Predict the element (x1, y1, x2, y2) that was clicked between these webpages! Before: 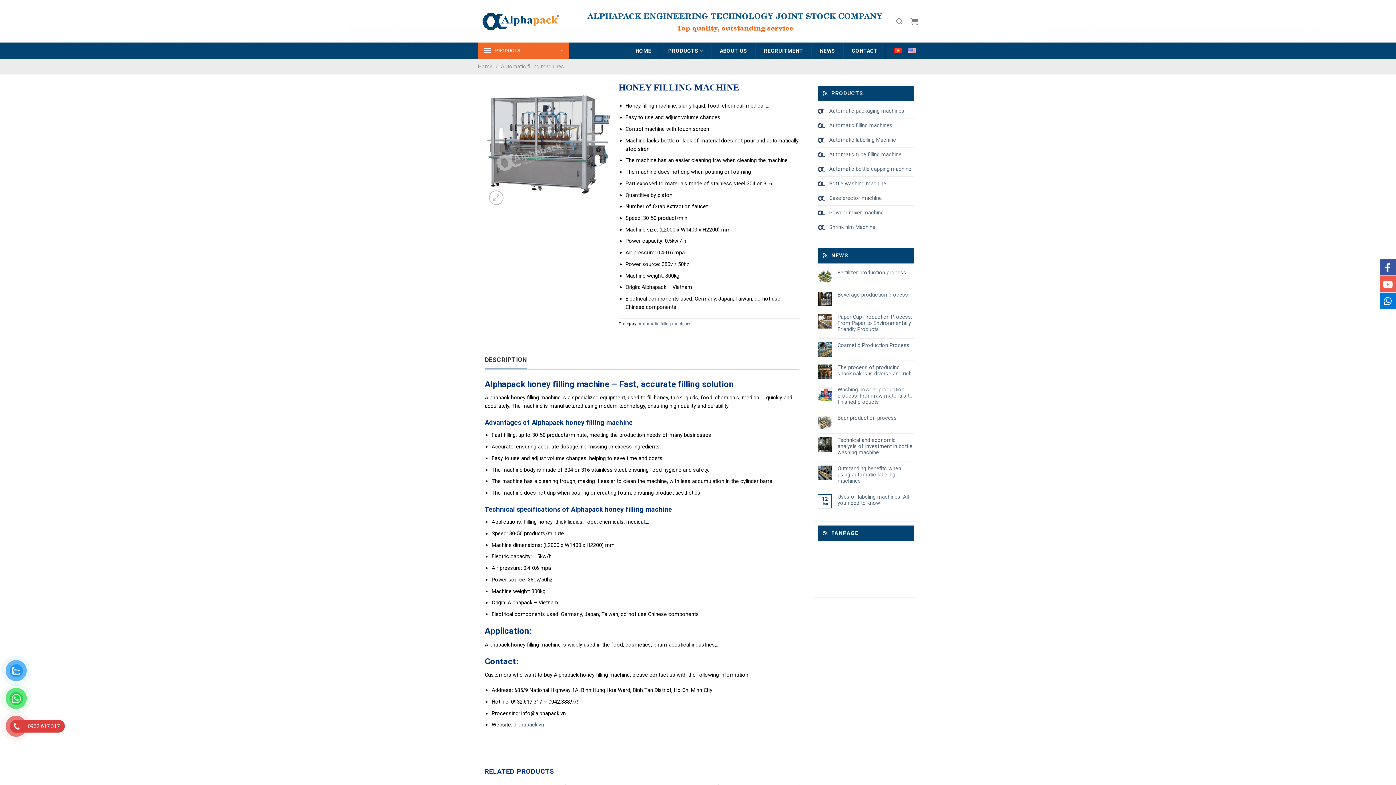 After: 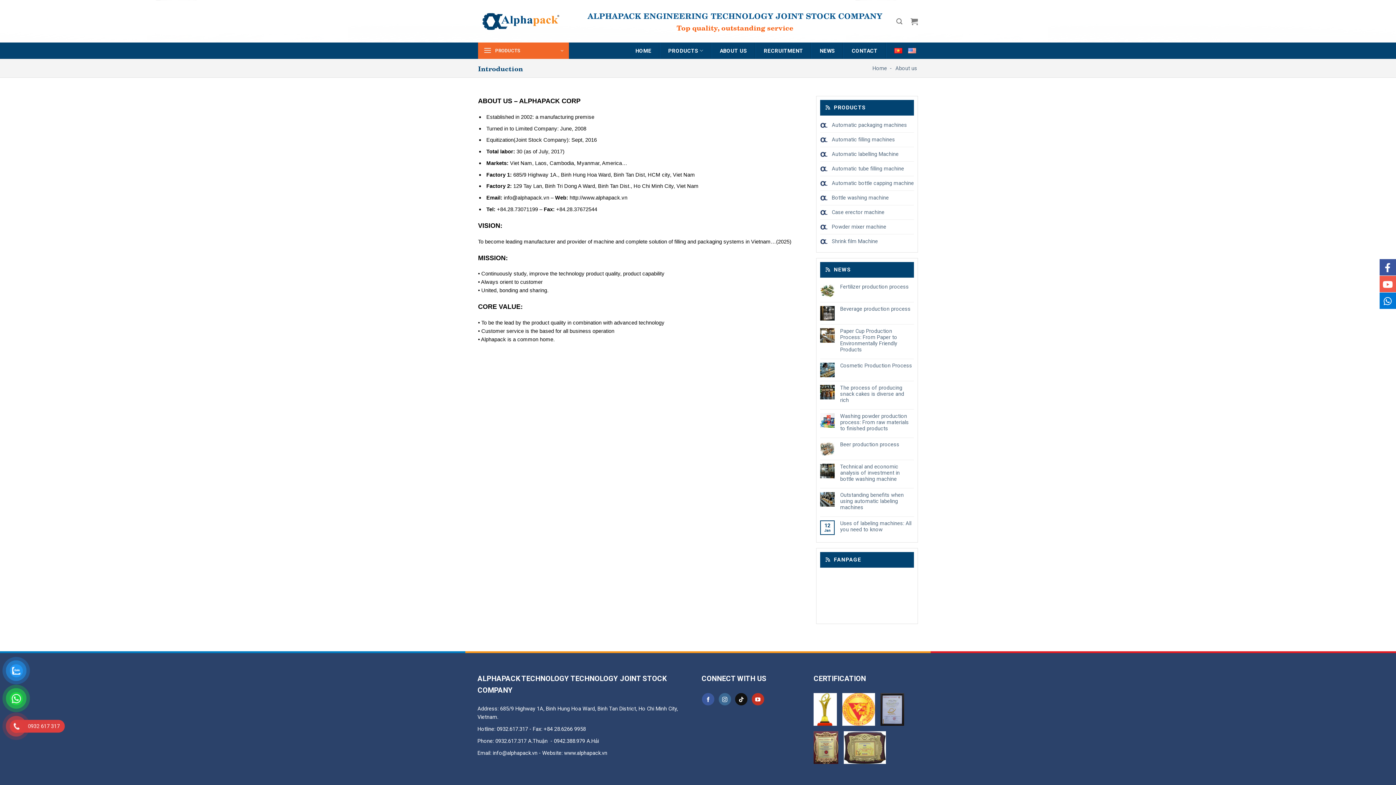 Action: label: ABOUT US bbox: (711, 42, 755, 58)